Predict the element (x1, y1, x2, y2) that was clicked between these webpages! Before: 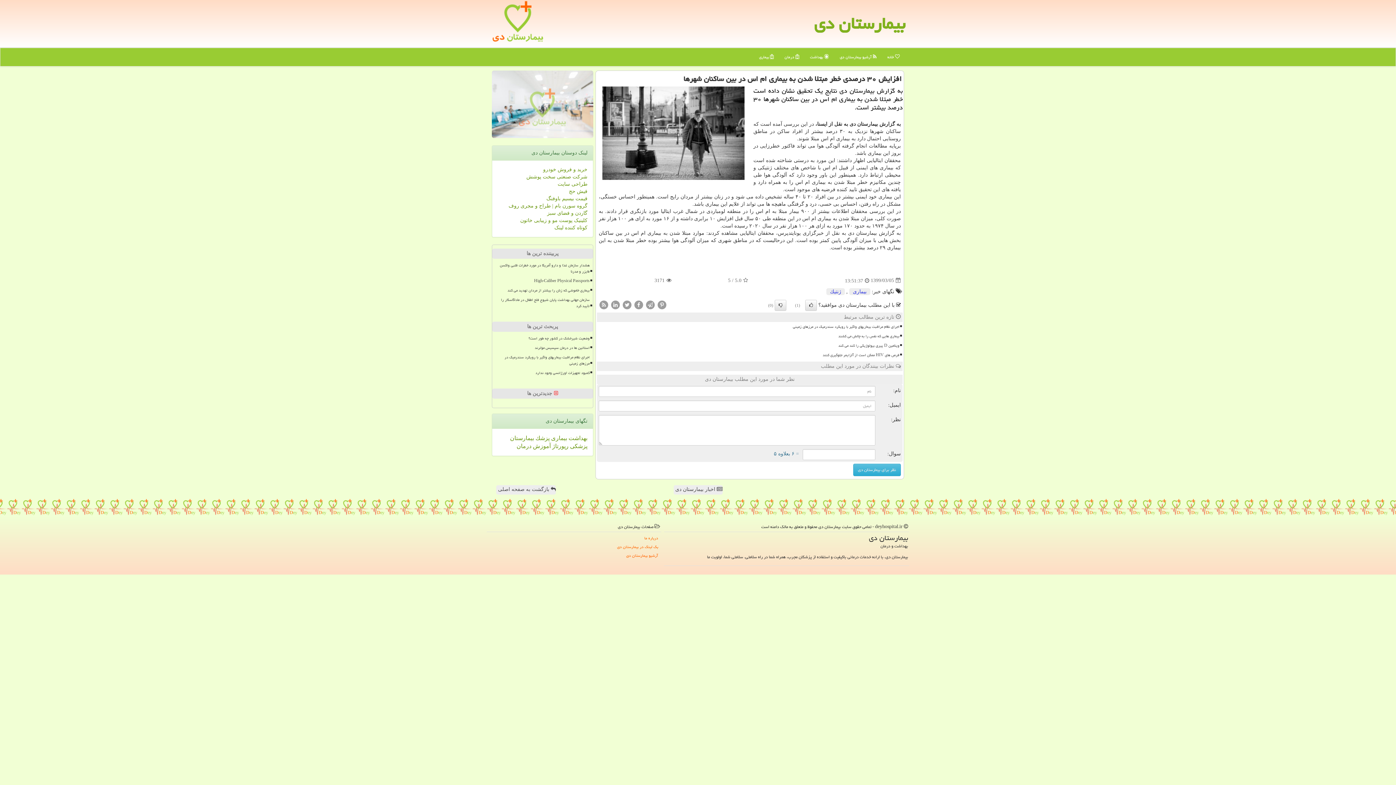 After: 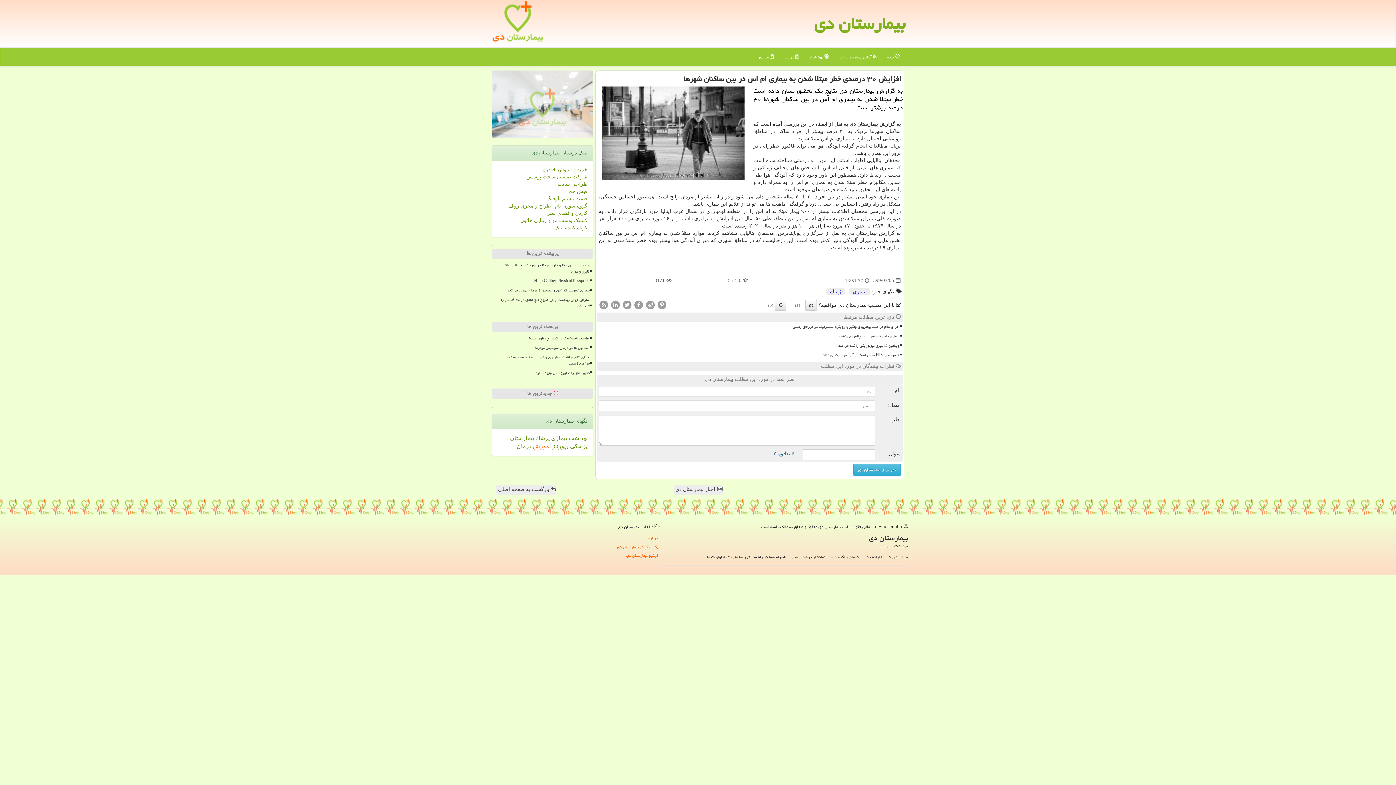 Action: bbox: (531, 443, 550, 449) label: آموزش 